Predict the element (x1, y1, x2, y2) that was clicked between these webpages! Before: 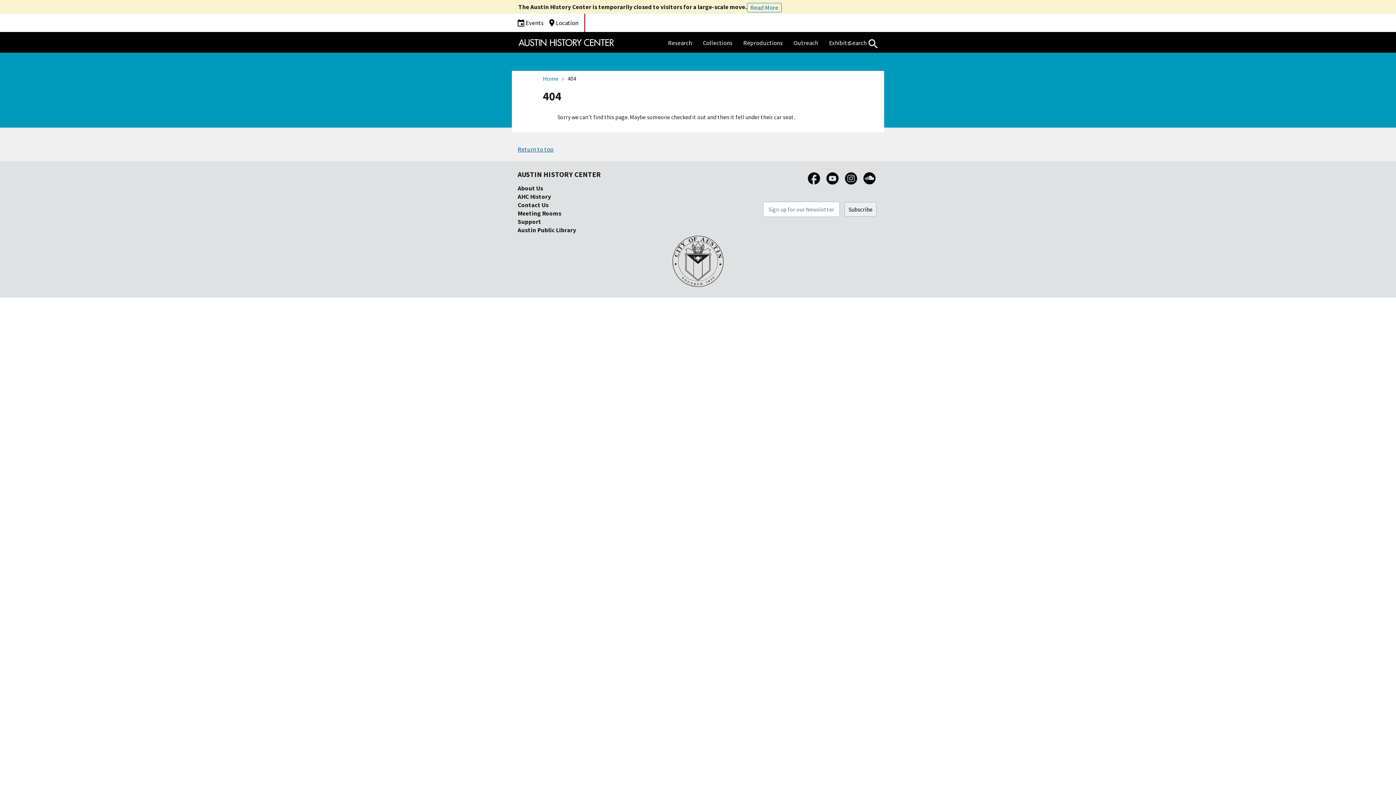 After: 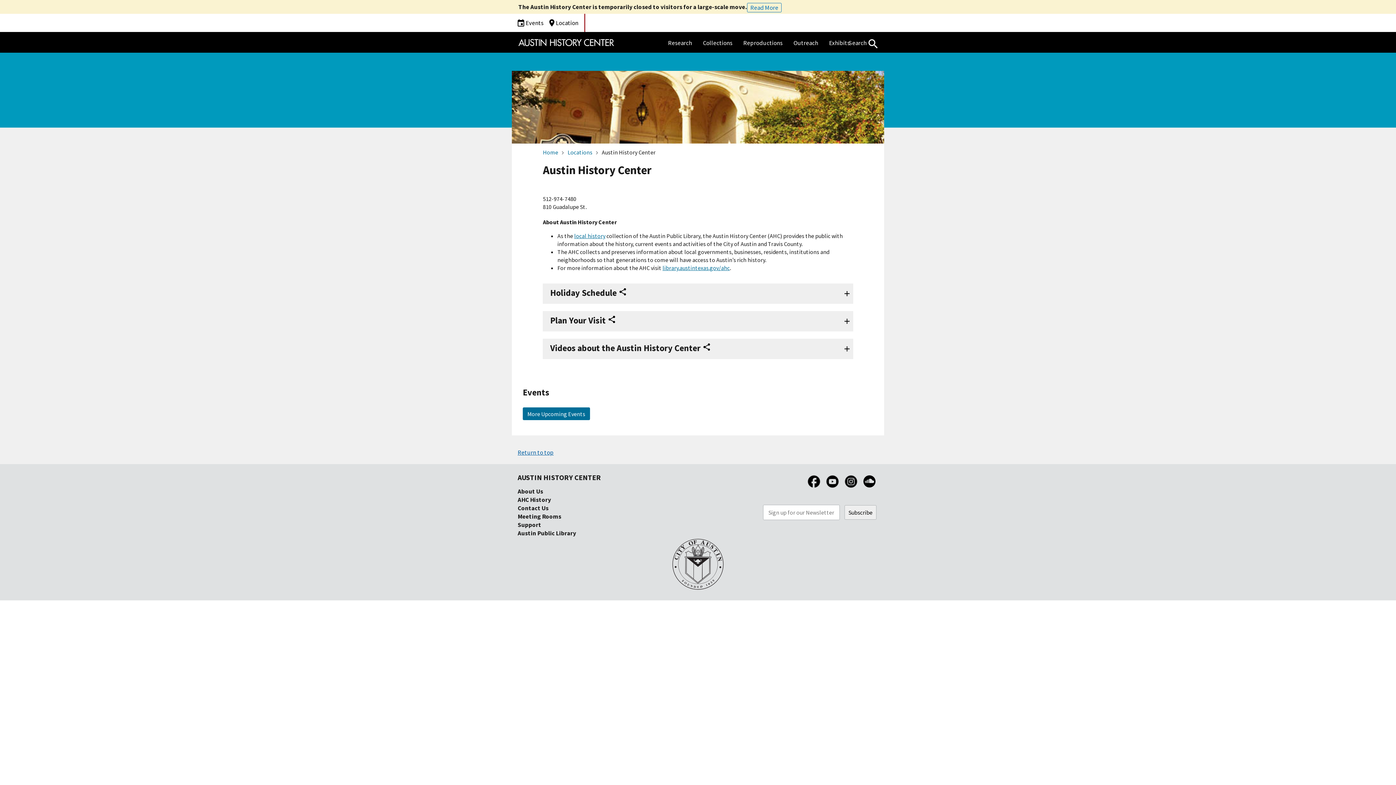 Action: bbox: (543, 13, 578, 32) label: Location